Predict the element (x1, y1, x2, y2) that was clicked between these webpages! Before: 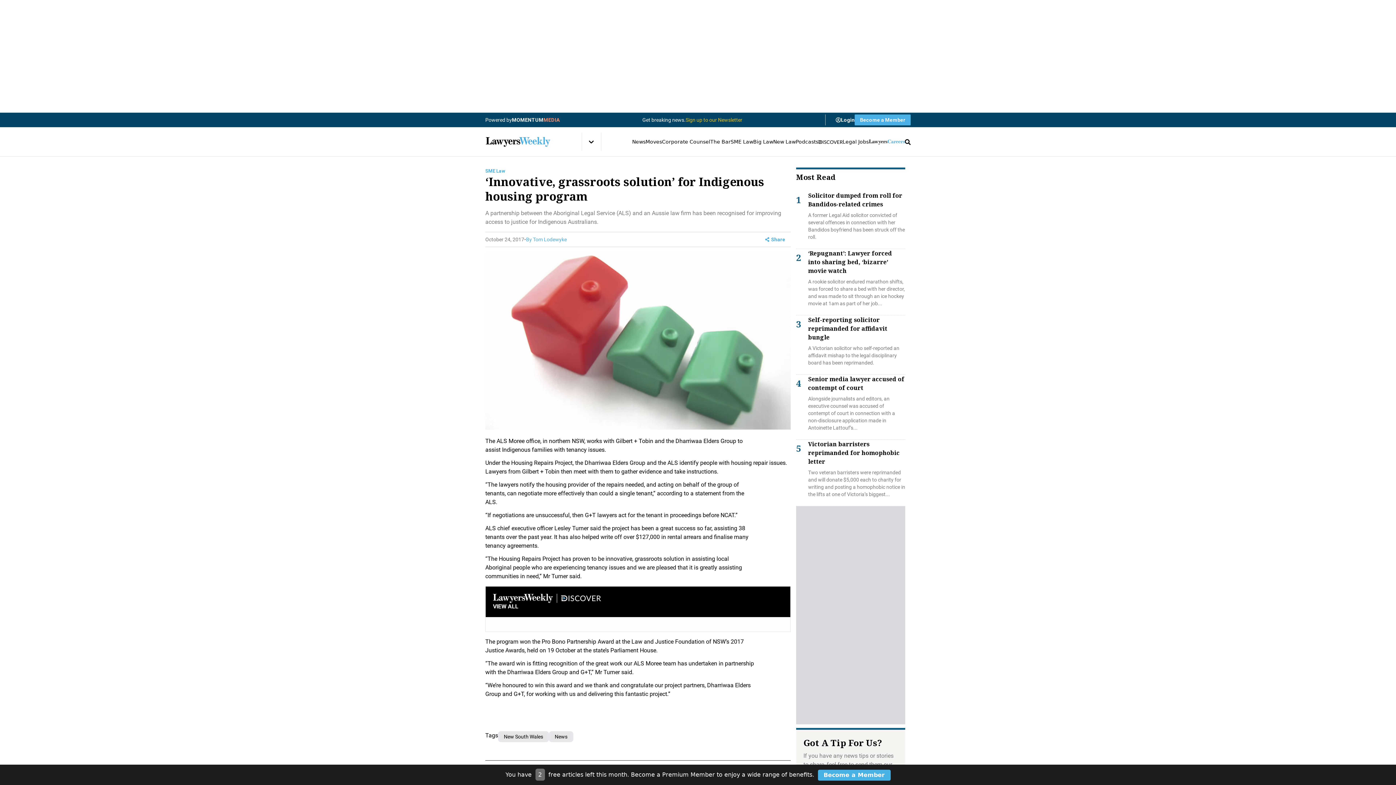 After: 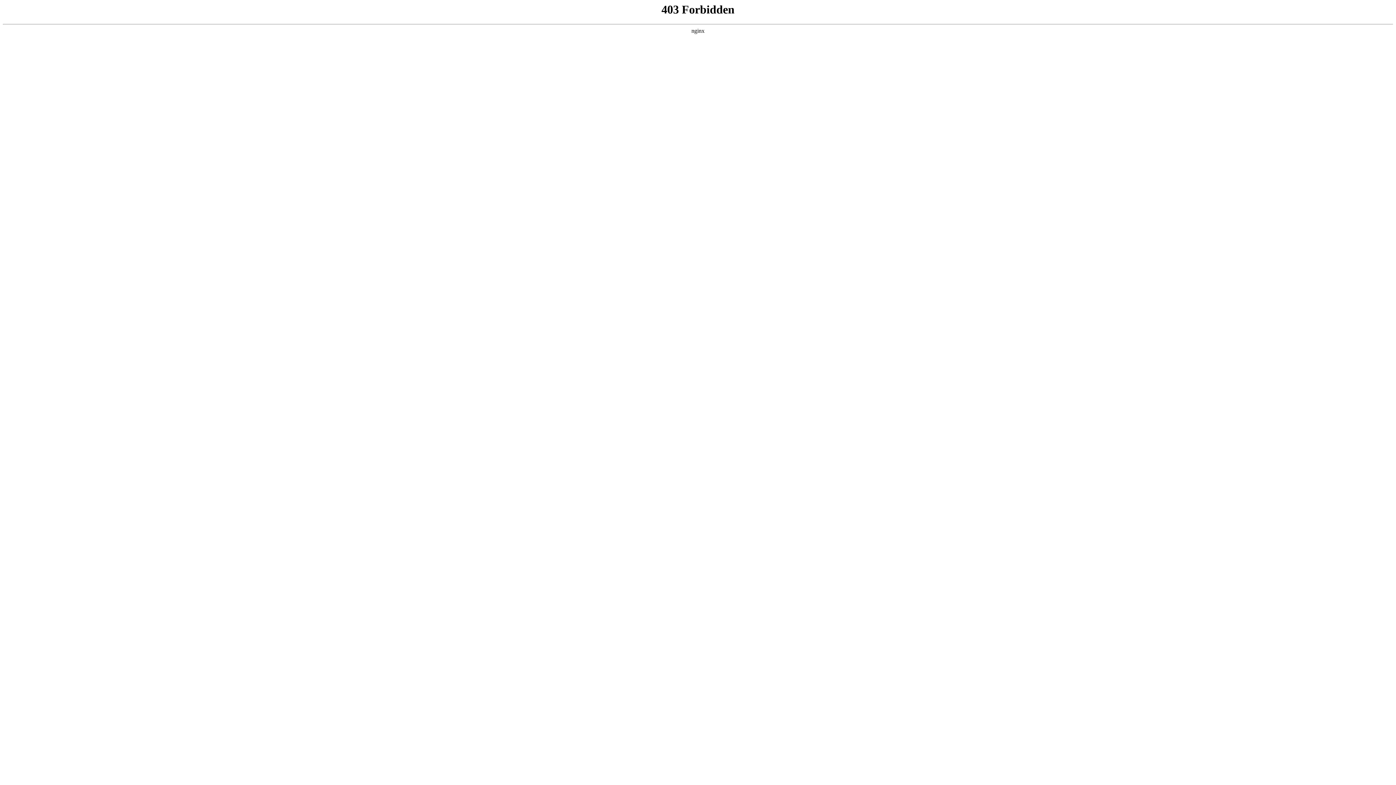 Action: bbox: (869, 139, 905, 144)